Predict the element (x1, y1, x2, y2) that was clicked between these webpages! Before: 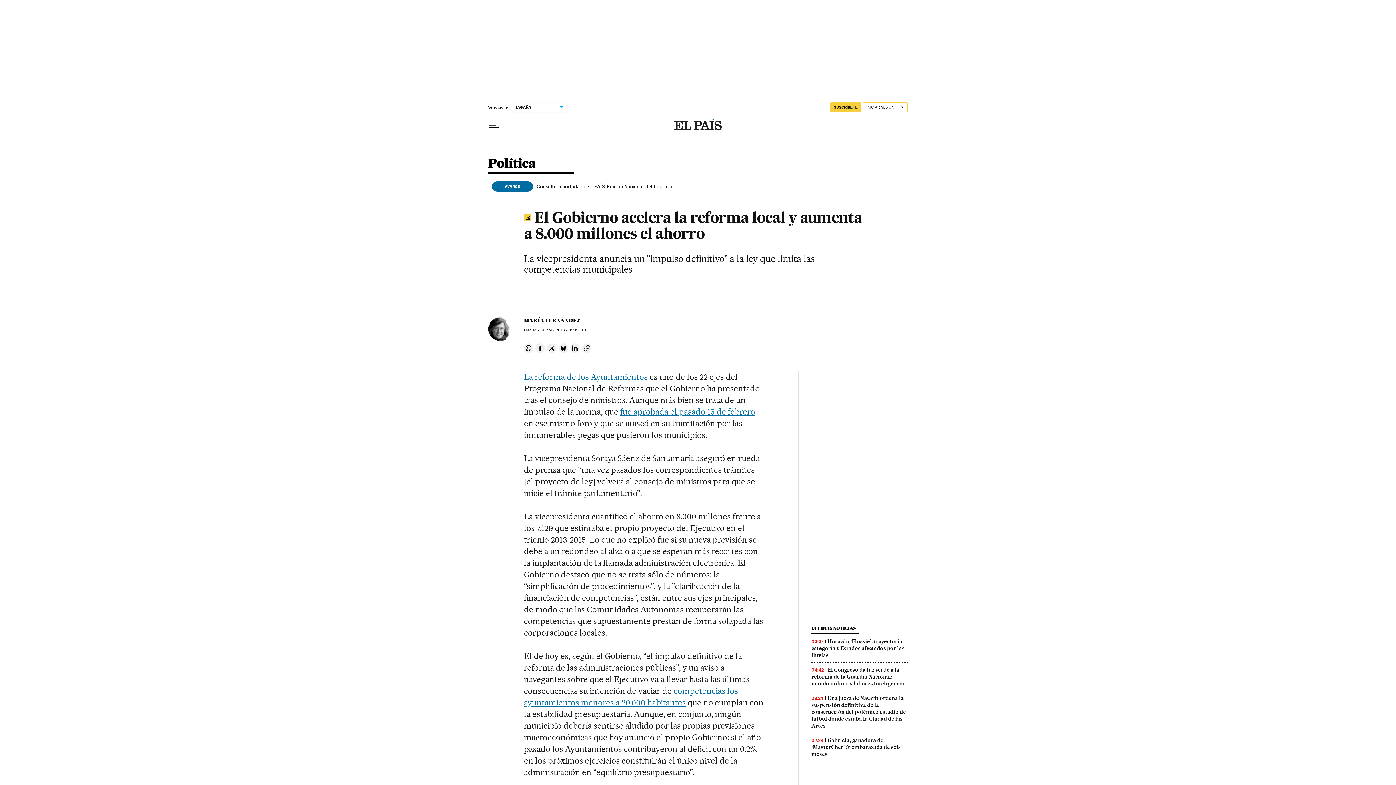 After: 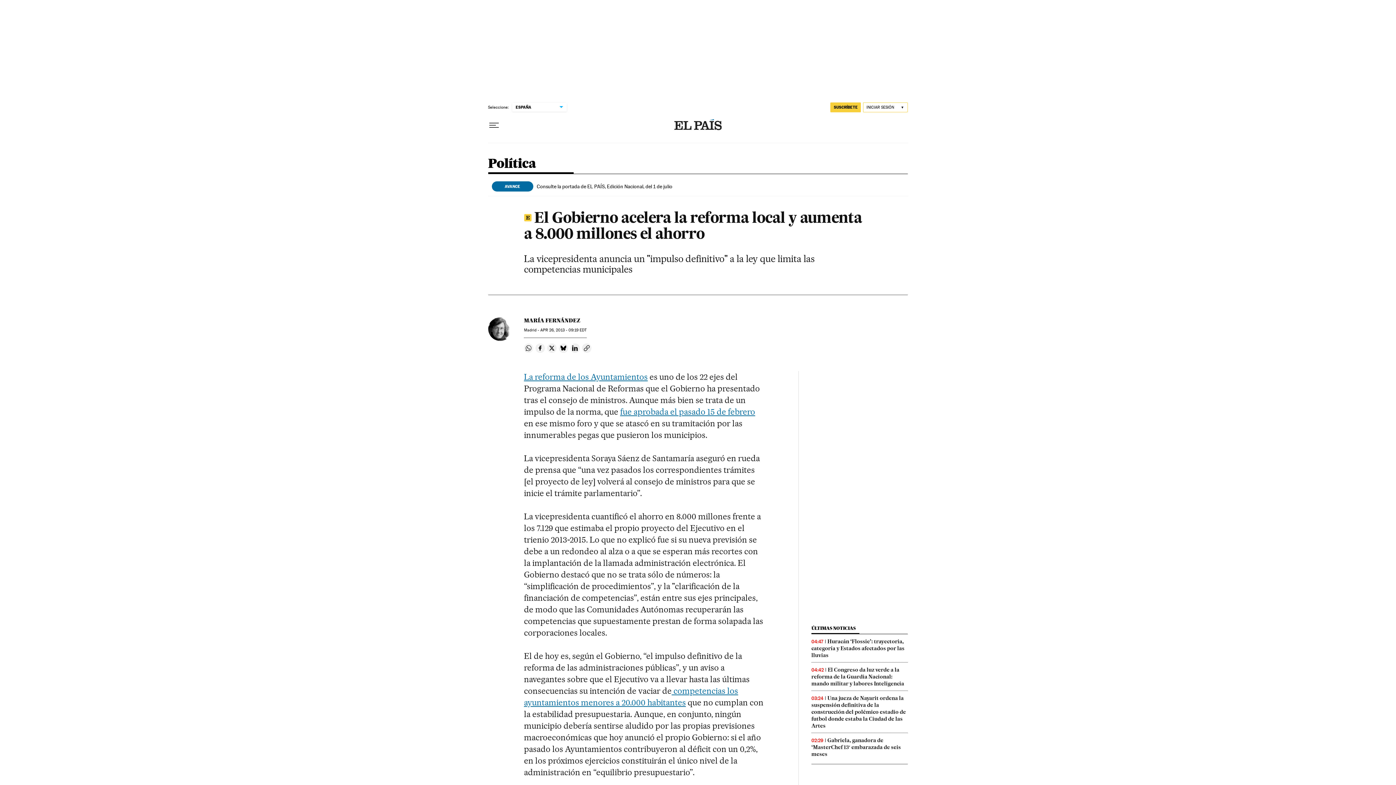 Action: bbox: (524, 343, 533, 353) label: Compartir en Whatsapp